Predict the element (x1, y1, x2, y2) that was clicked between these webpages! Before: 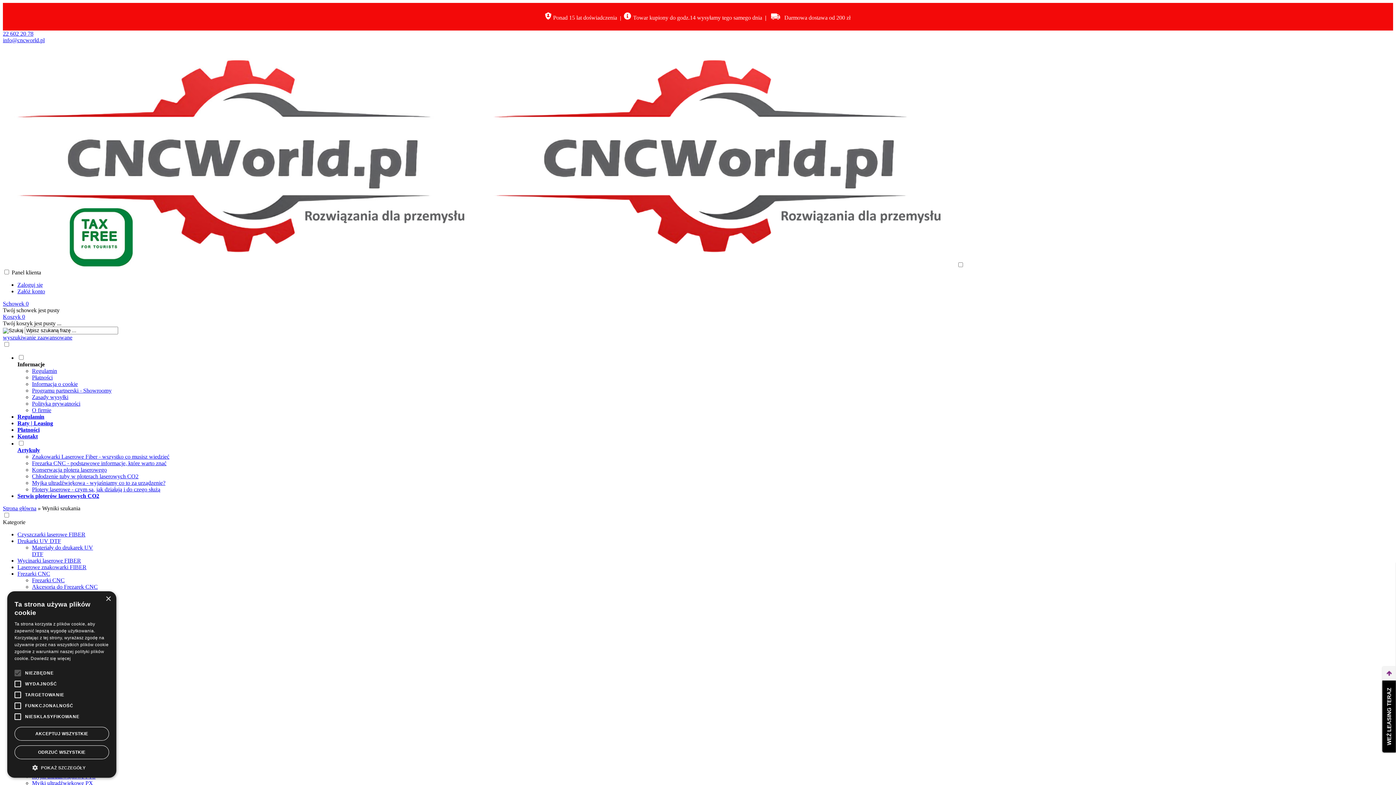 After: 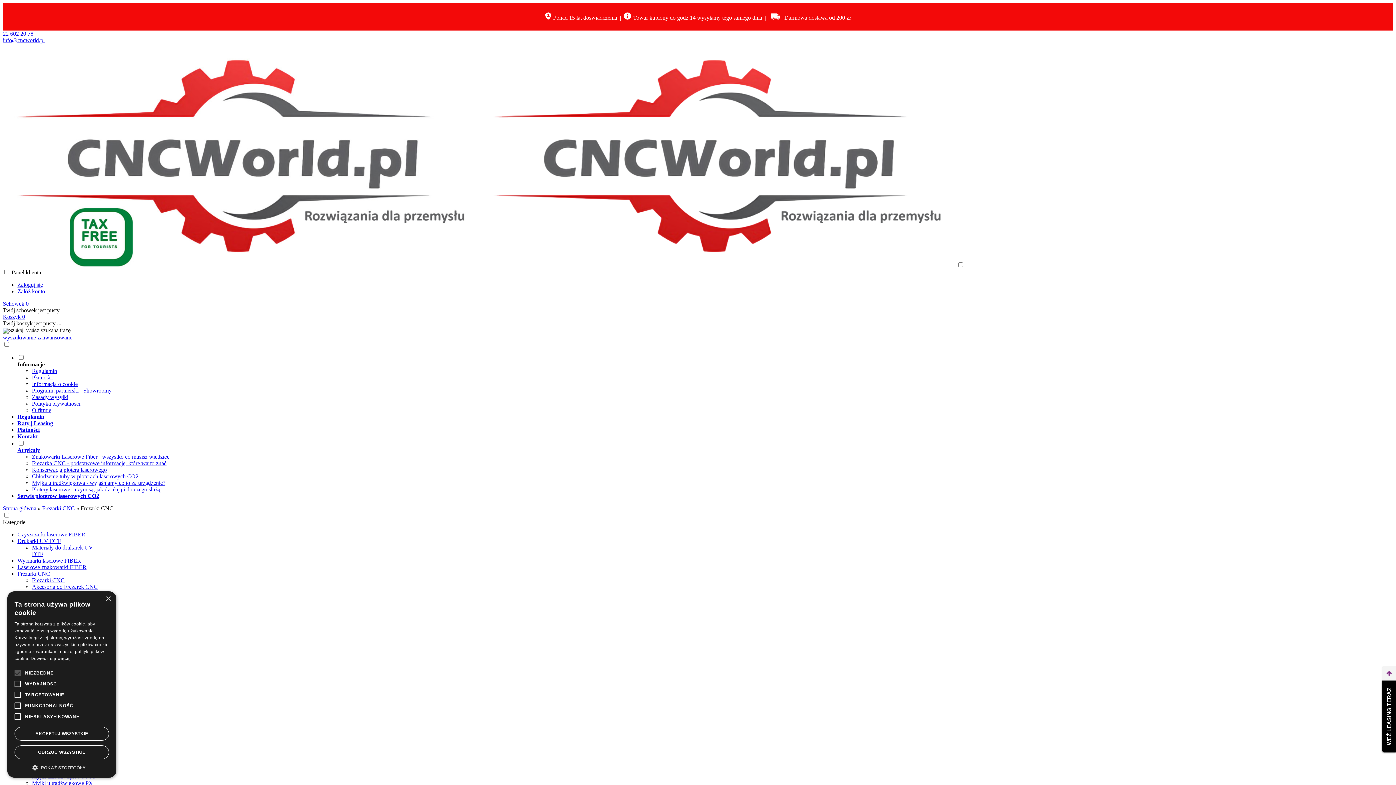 Action: bbox: (32, 577, 64, 583) label: Frezarki CNC